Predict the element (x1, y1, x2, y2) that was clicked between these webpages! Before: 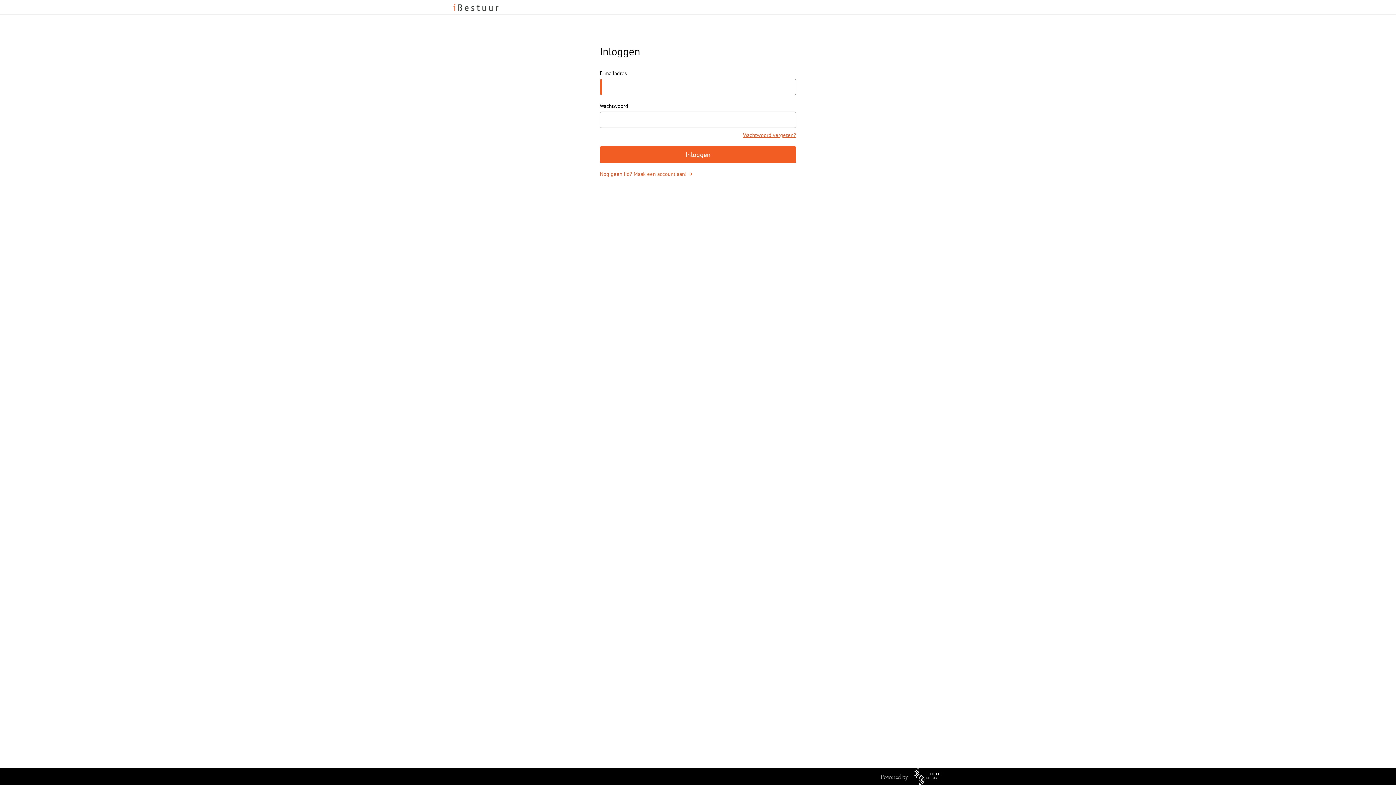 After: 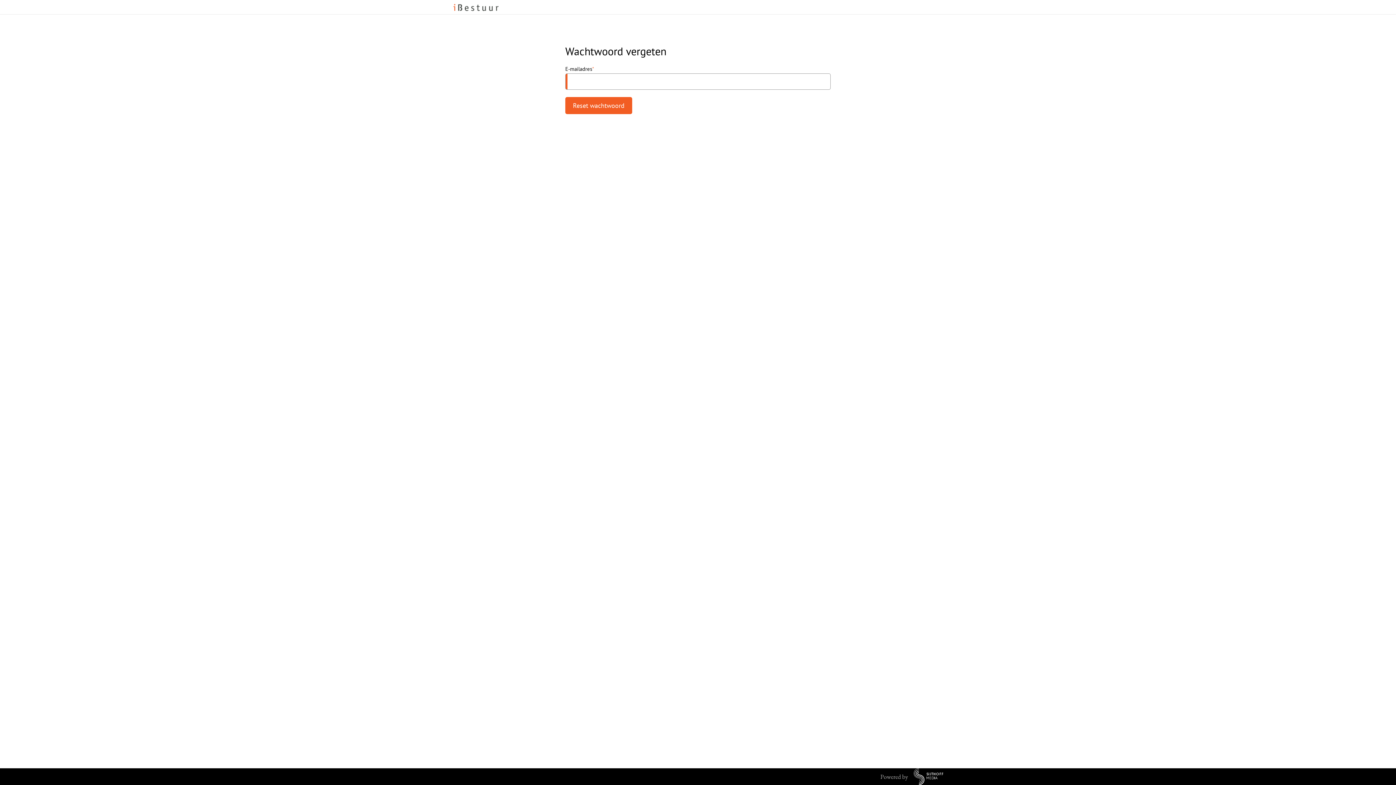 Action: label: Wachtwoord vergeten? bbox: (743, 128, 796, 138)